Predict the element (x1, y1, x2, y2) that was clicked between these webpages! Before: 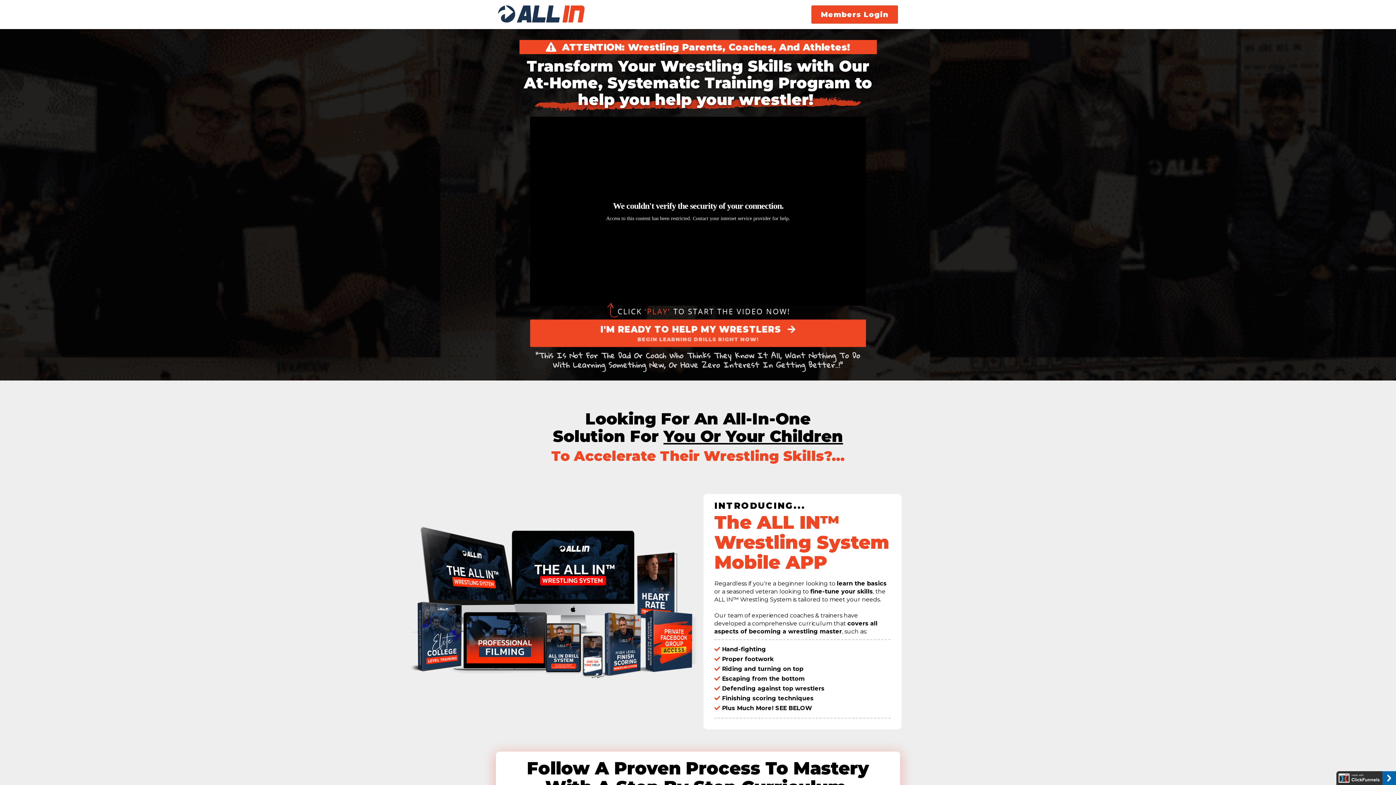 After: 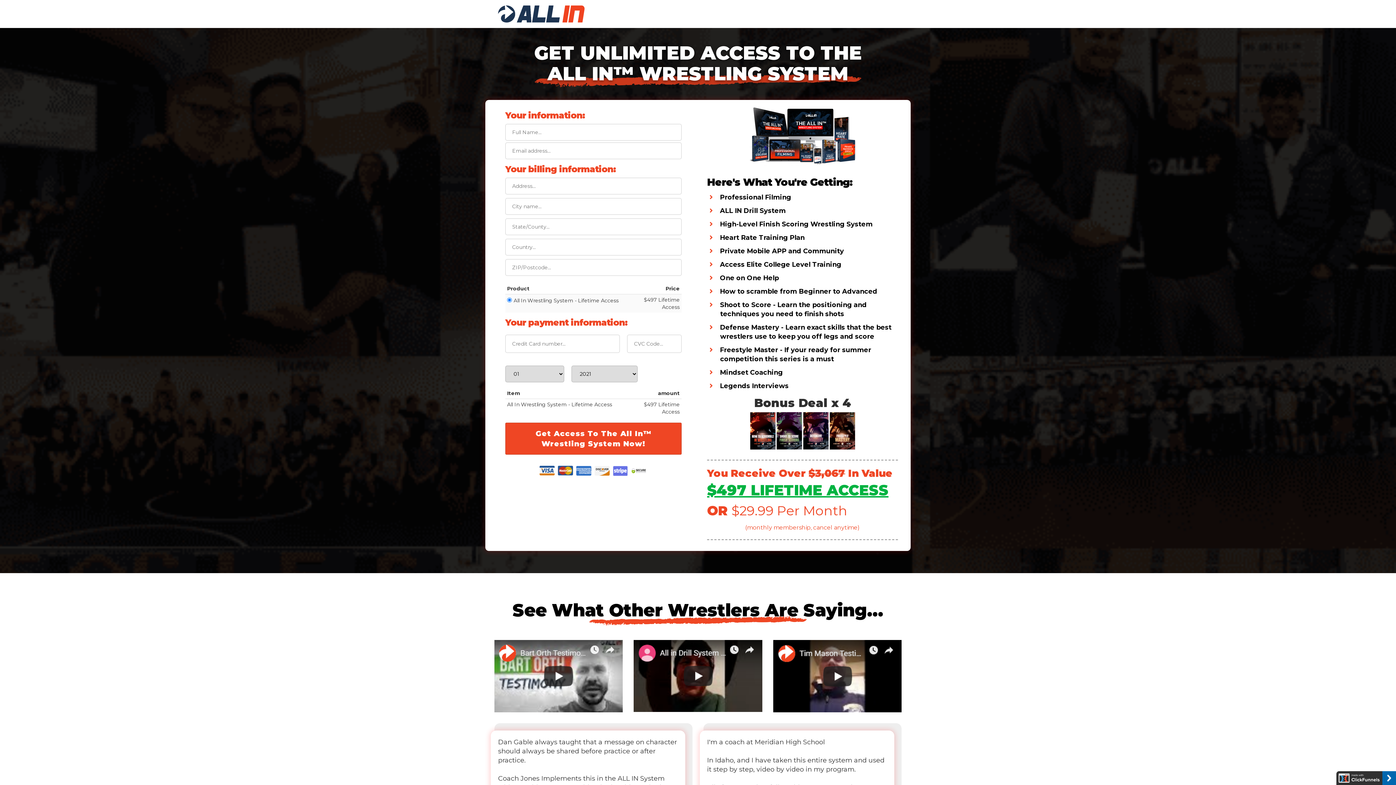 Action: label: I'M READY TO HELP MY WRESTLERS 
BEGIN LEARNING DRILLS RIGHT NOW! bbox: (529, 317, 866, 348)